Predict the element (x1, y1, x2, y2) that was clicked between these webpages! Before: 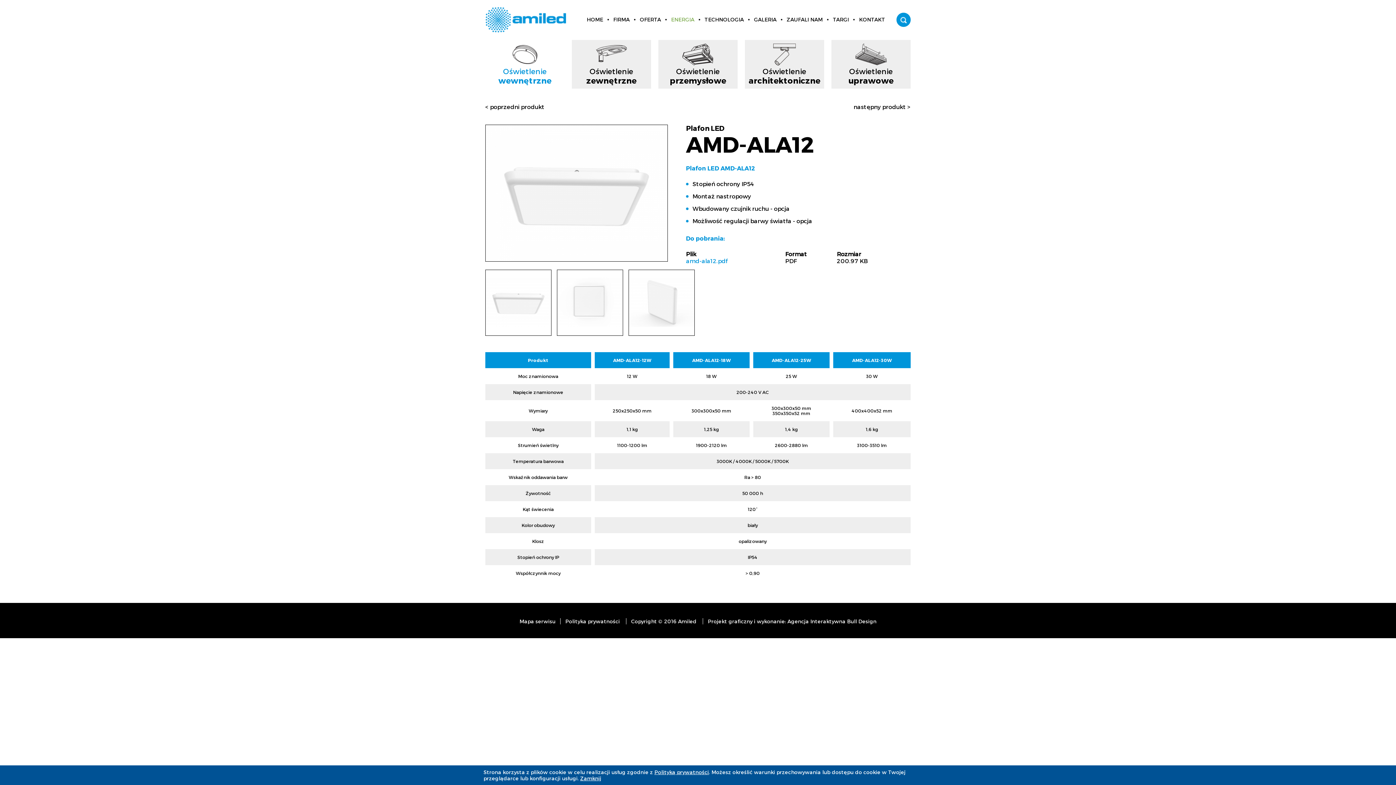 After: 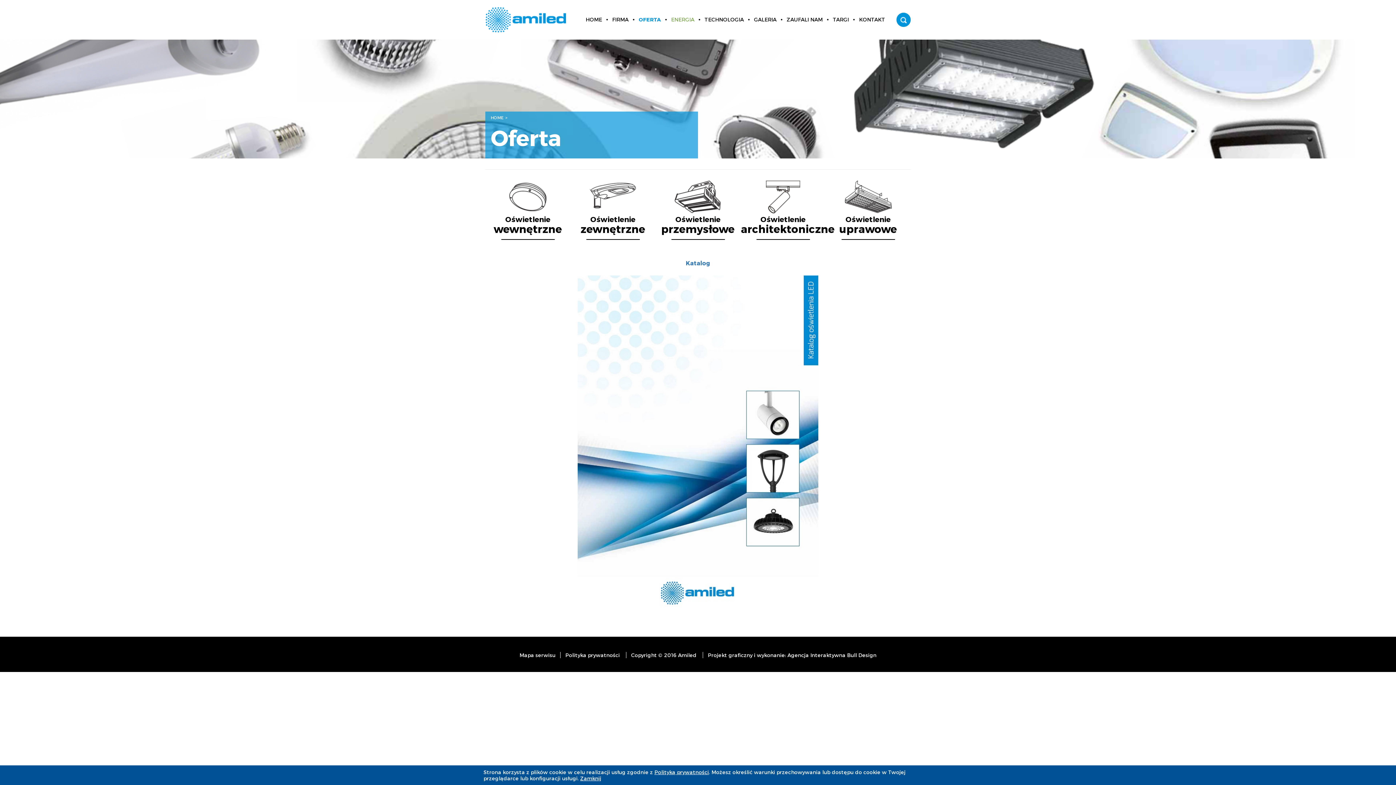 Action: label: OFERTA bbox: (640, 16, 661, 22)